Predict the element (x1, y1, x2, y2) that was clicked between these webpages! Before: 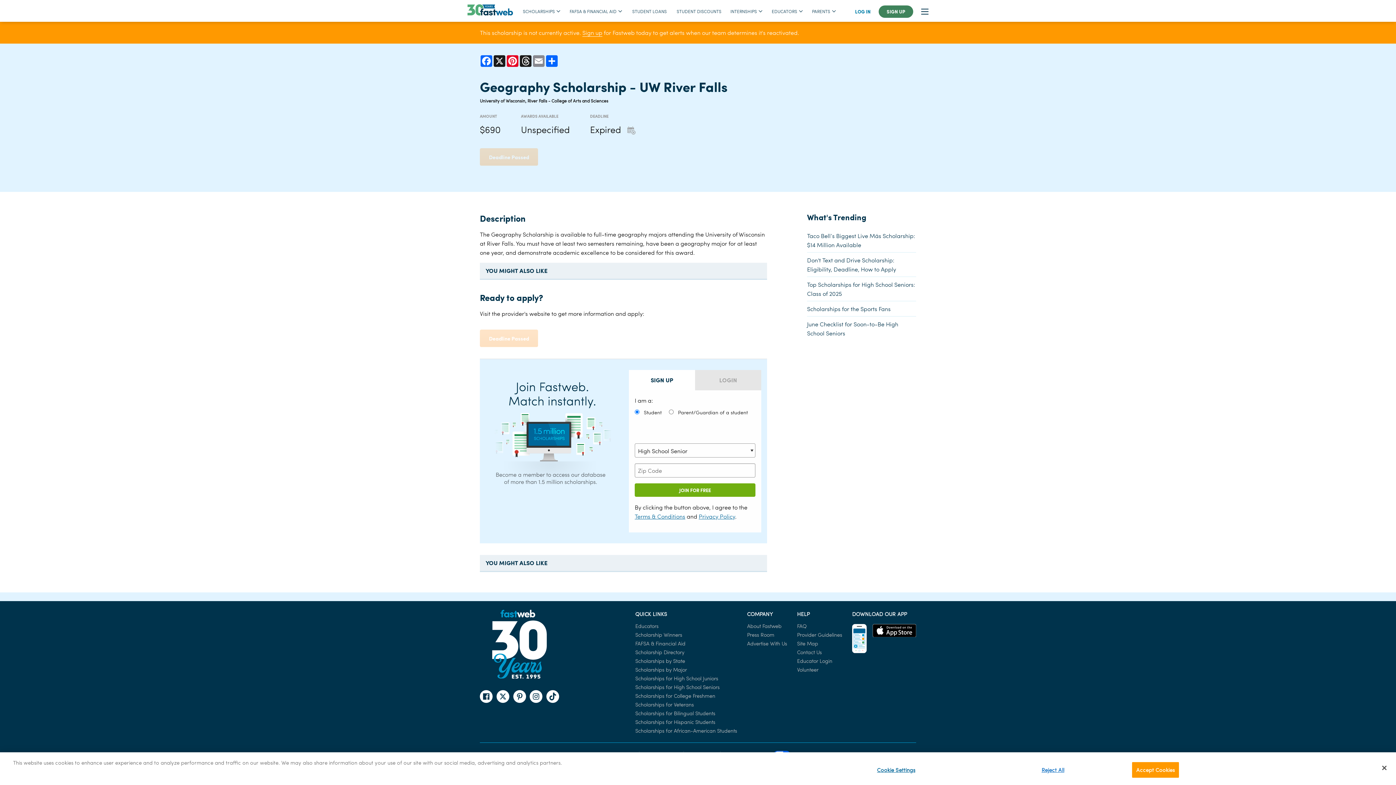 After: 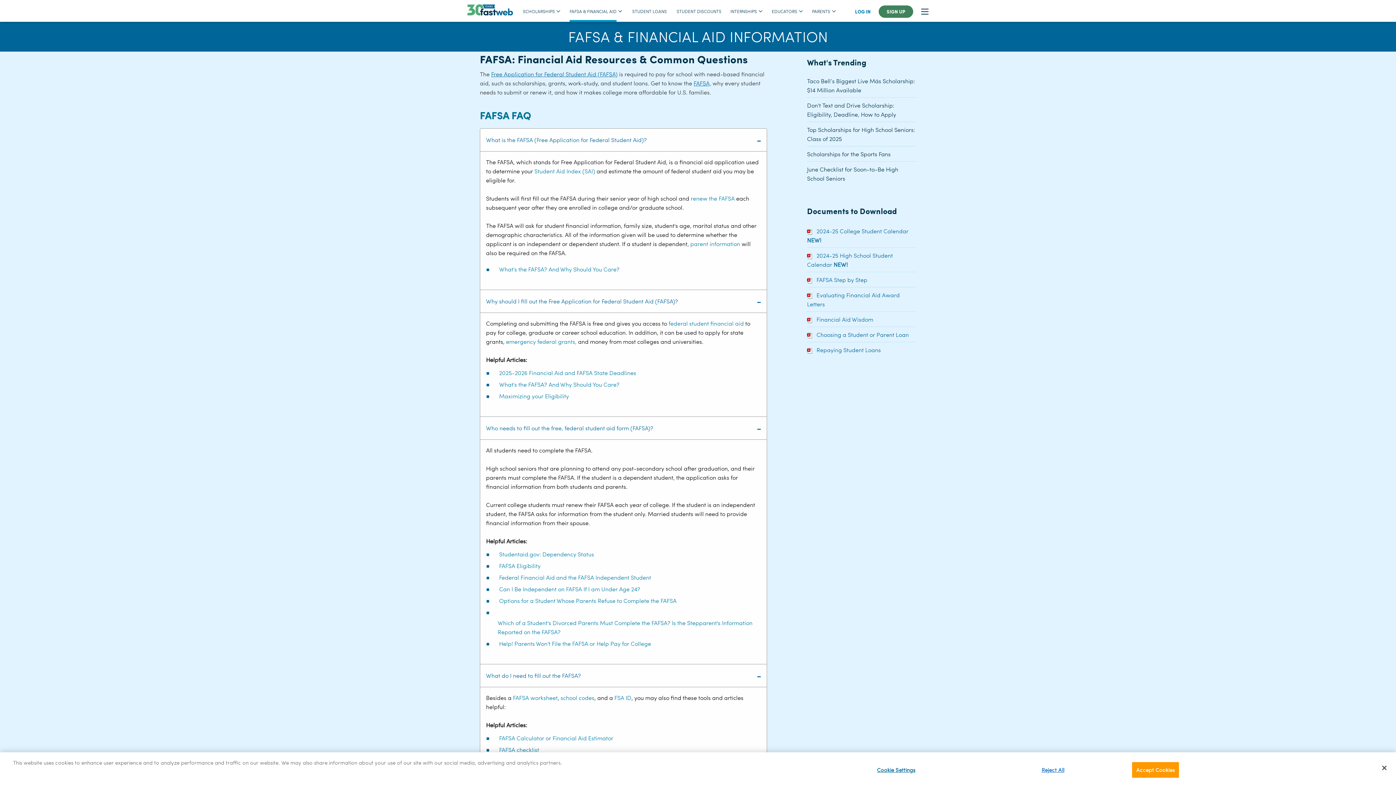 Action: bbox: (635, 639, 685, 647) label: FAFSA & Financial Aid